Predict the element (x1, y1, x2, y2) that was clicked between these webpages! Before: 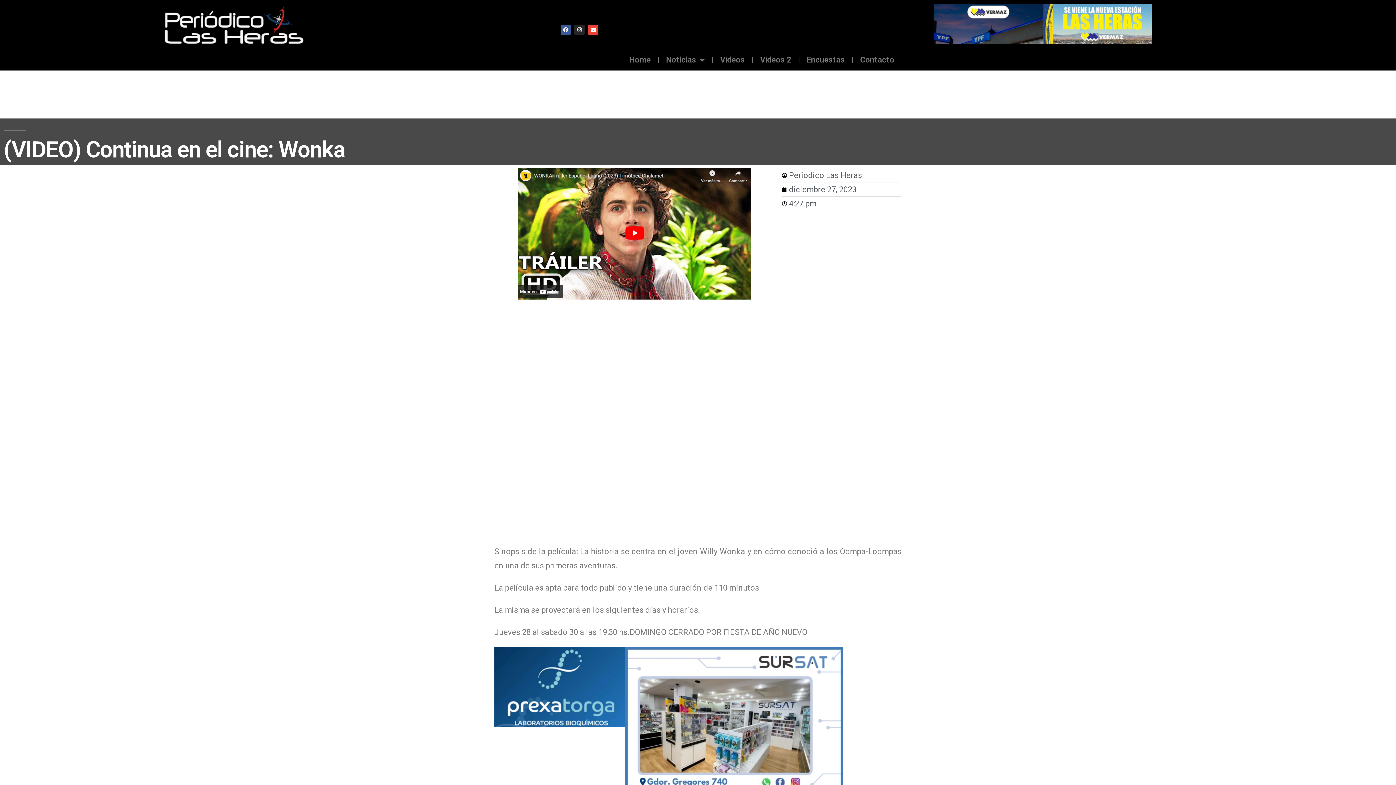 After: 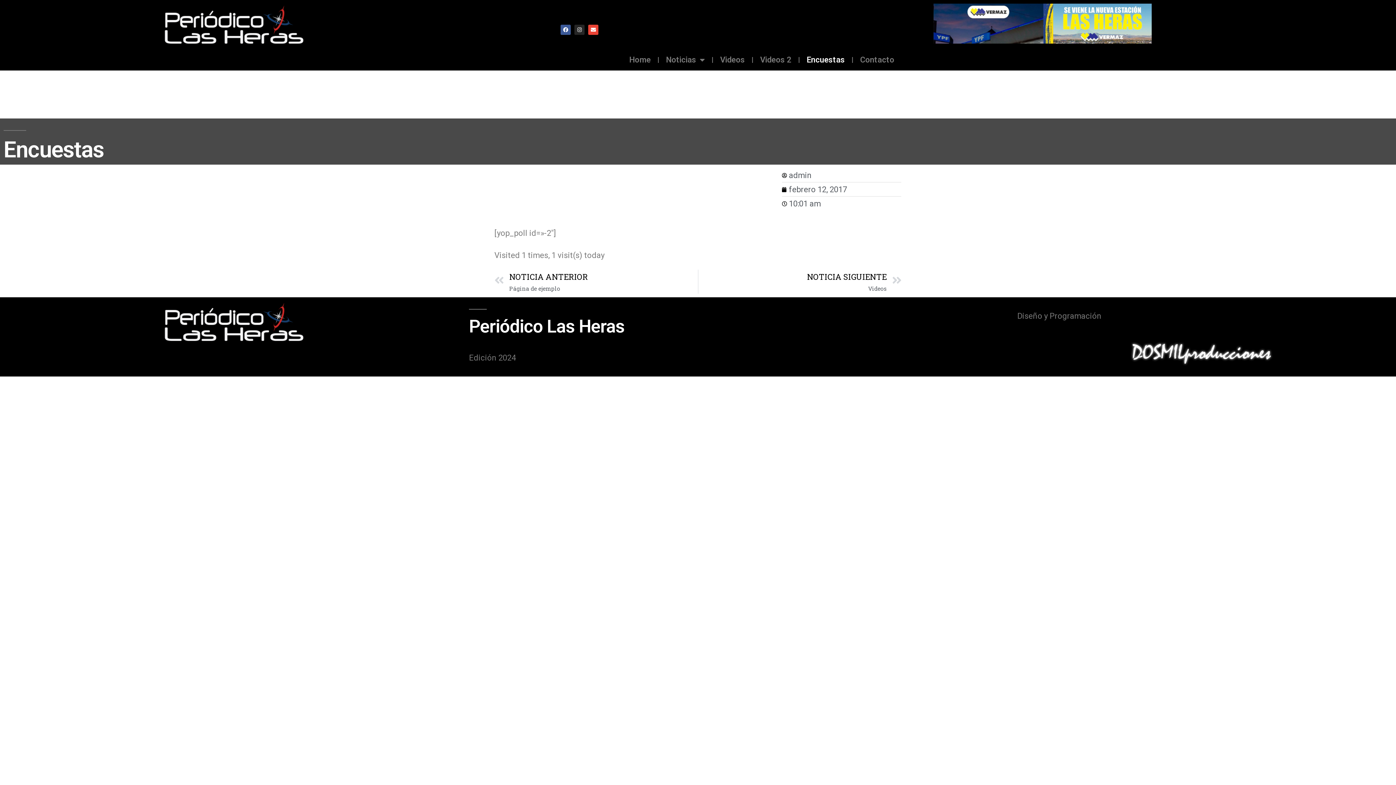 Action: bbox: (799, 51, 852, 68) label: Encuestas